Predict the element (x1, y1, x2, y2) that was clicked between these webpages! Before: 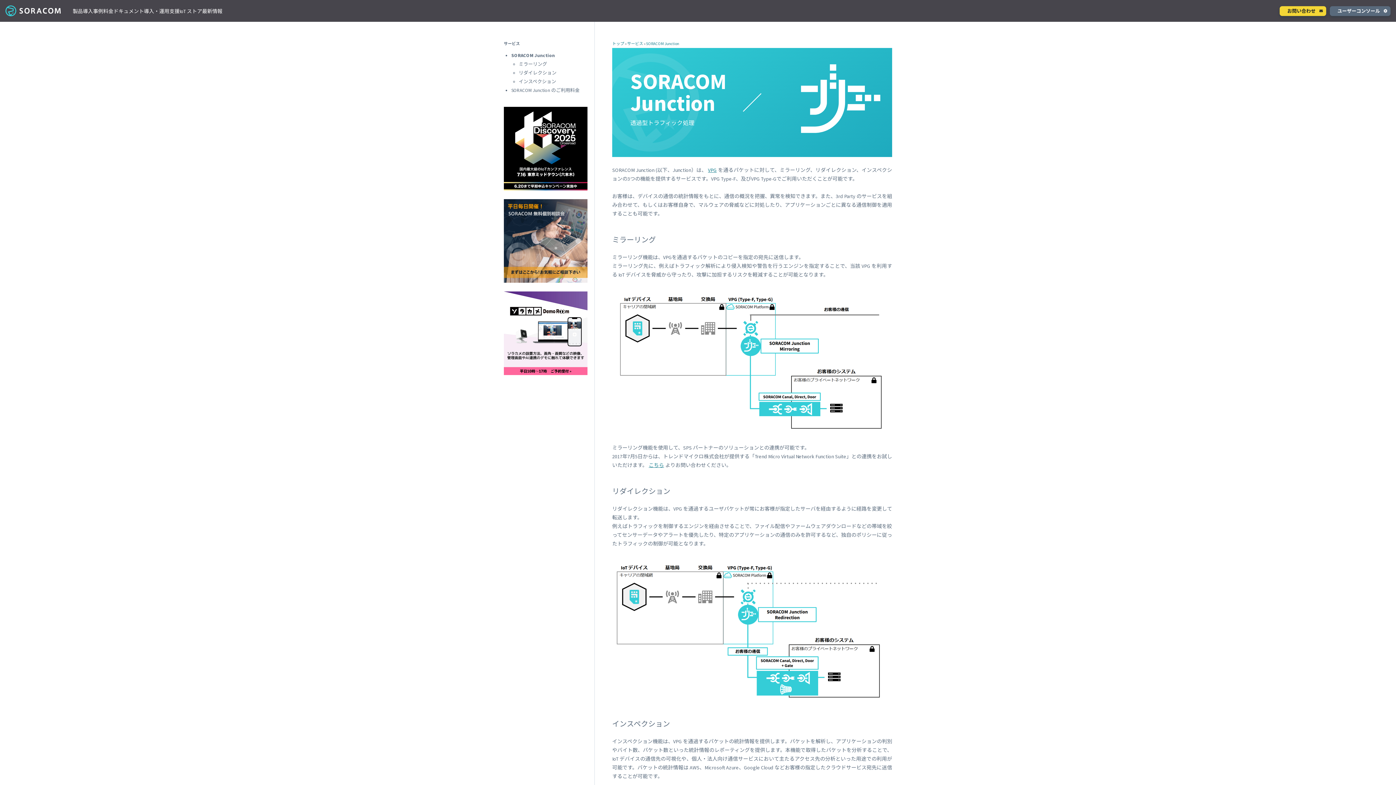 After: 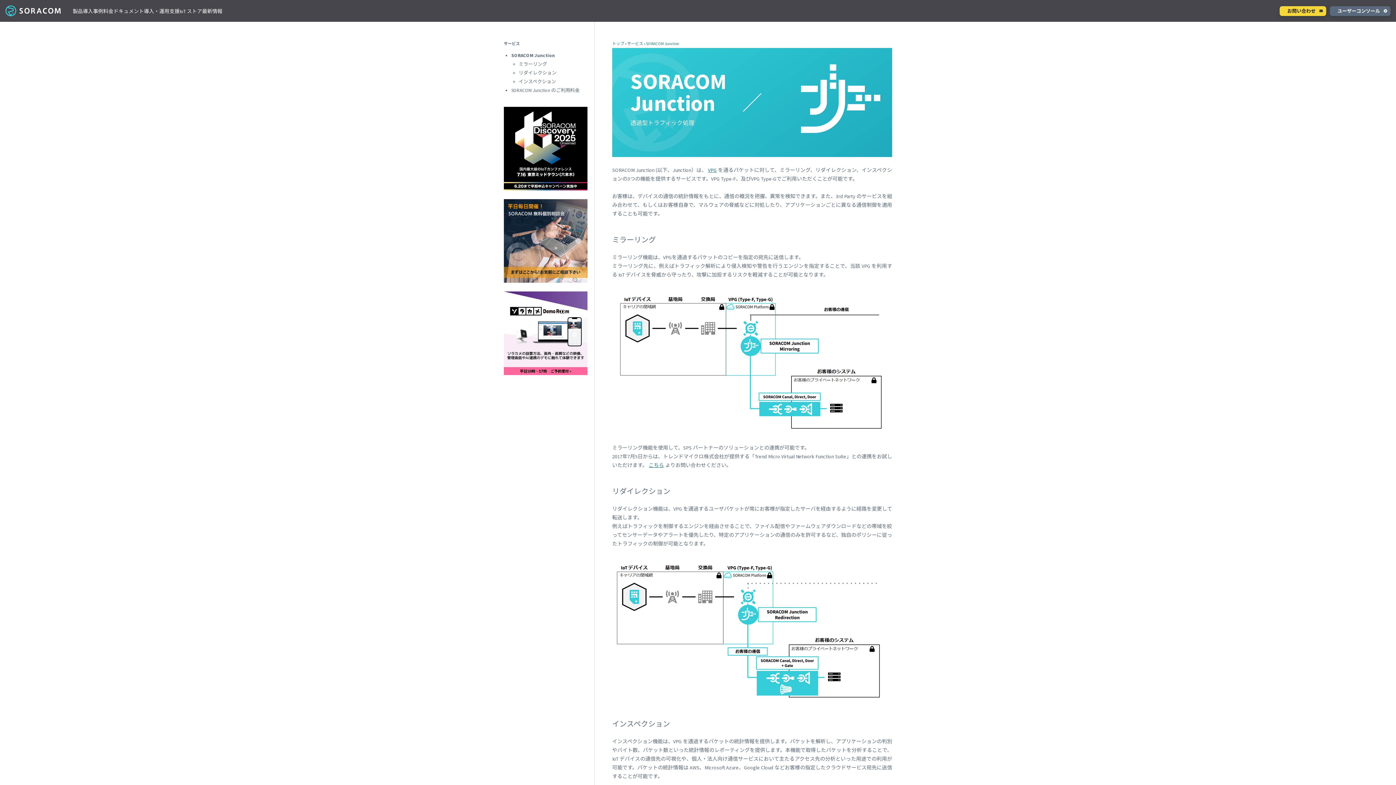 Action: bbox: (504, 199, 587, 282)